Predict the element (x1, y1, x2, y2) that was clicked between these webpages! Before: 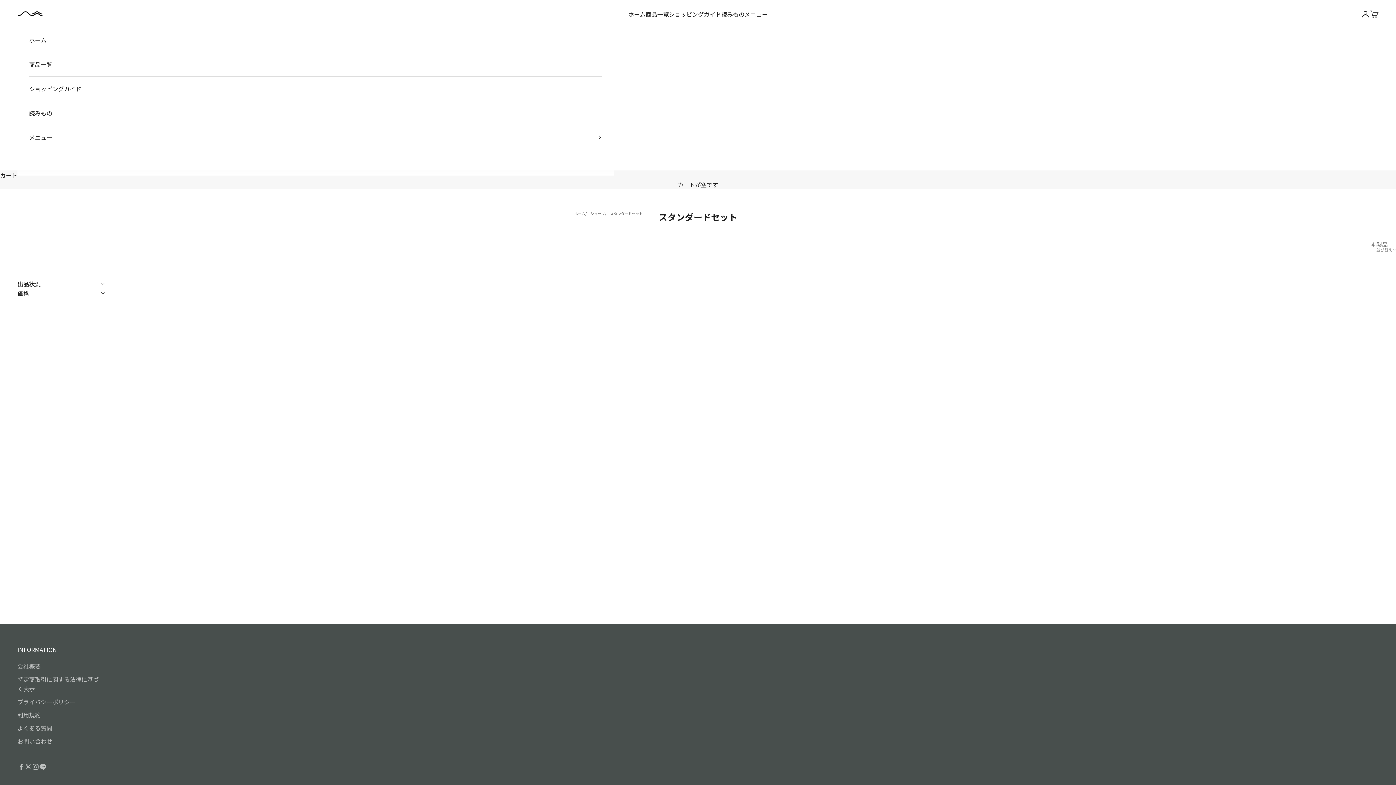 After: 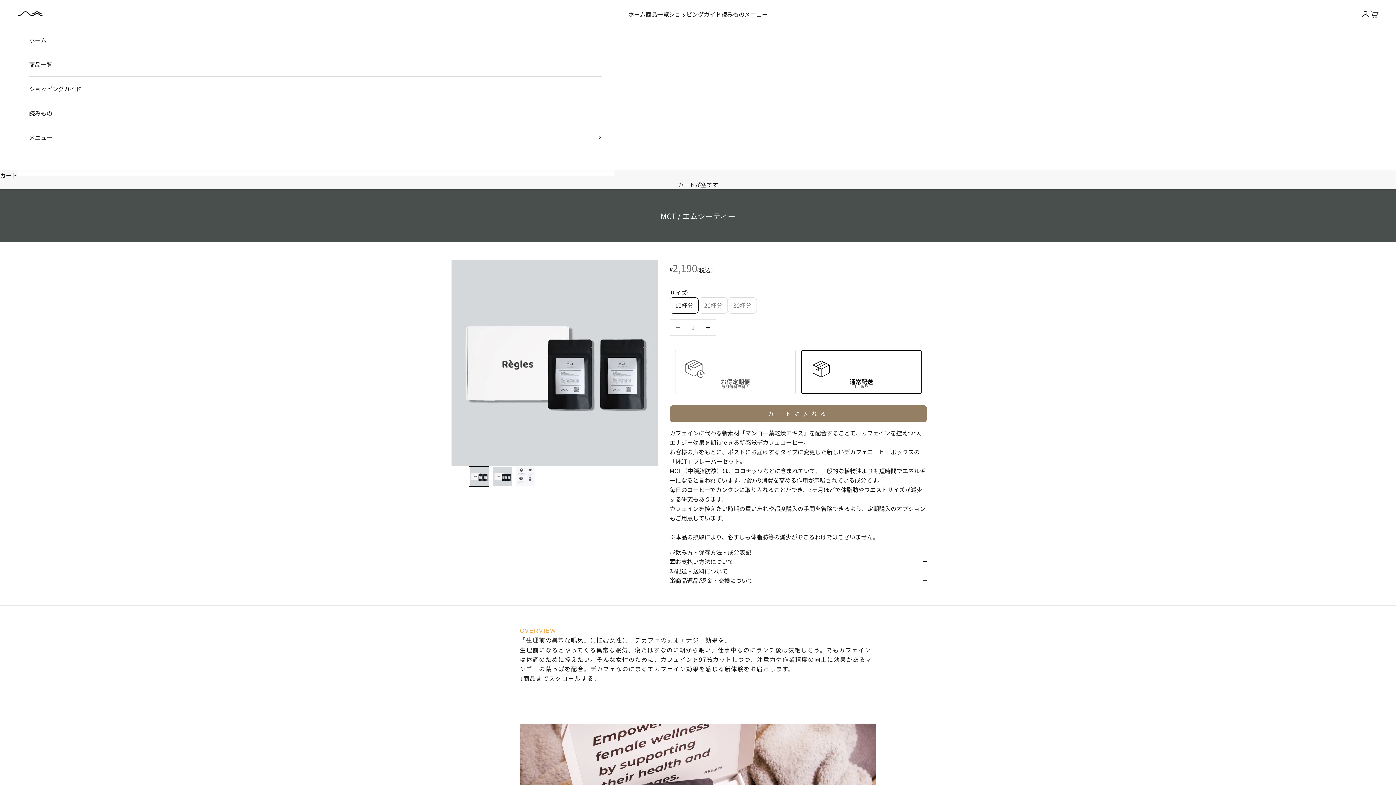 Action: bbox: (122, 279, 420, 576)